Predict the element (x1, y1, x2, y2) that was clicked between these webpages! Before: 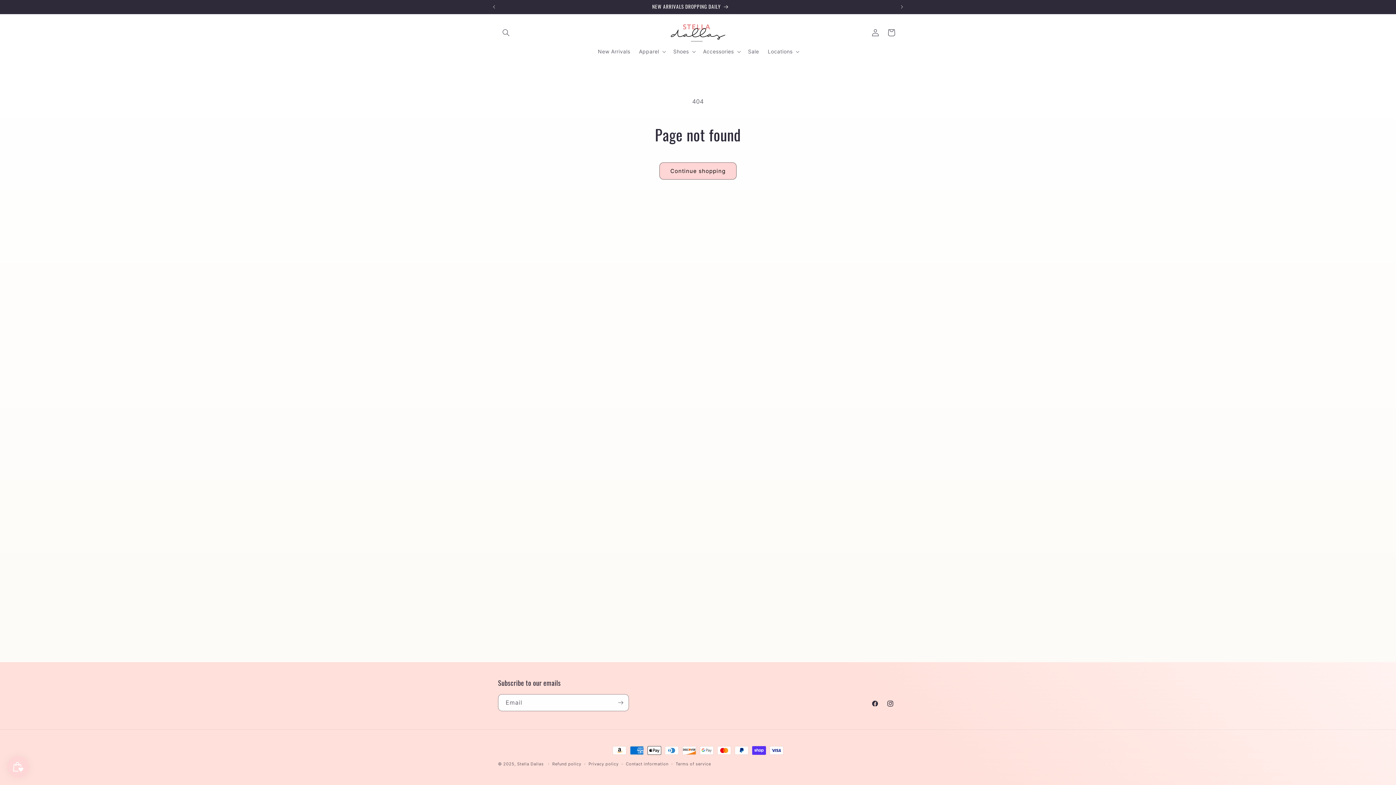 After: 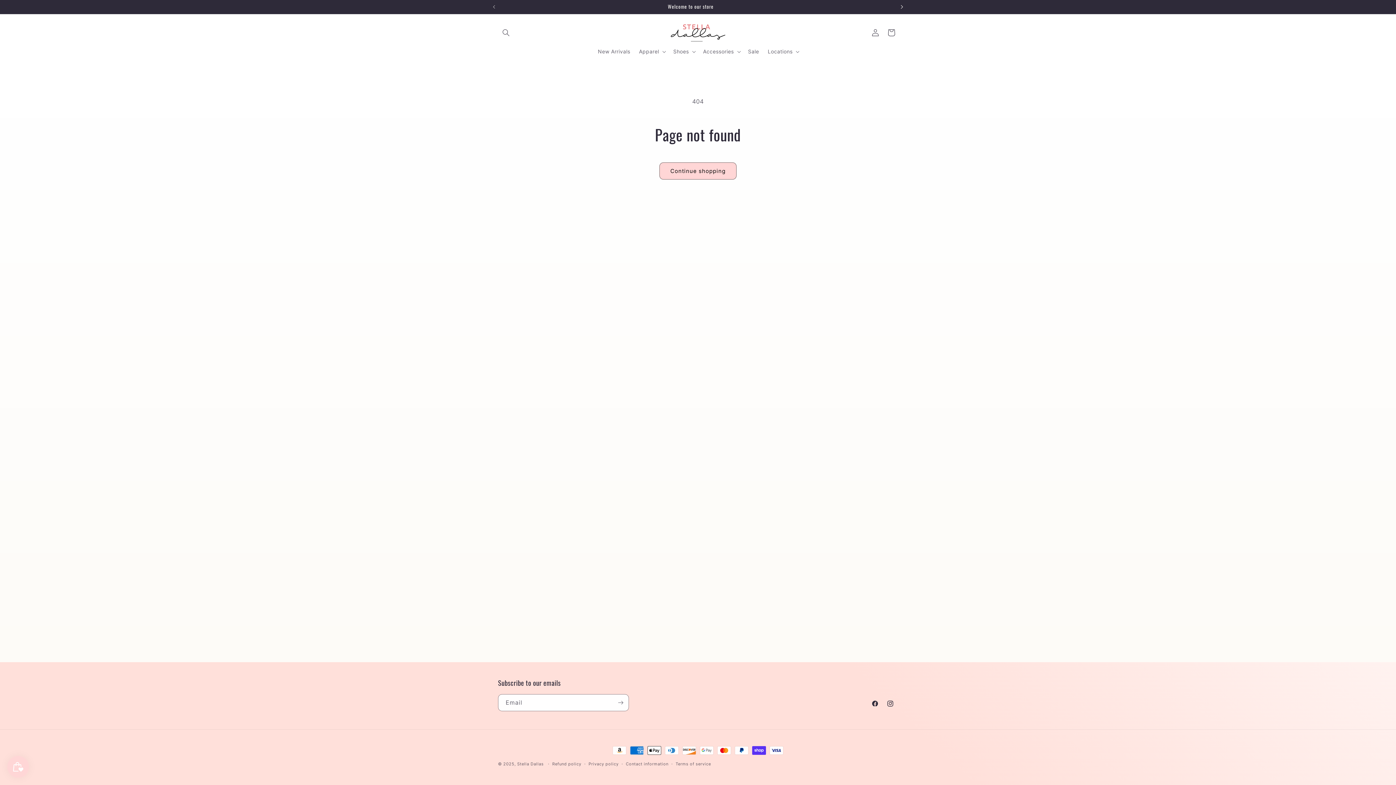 Action: label: Next announcement bbox: (894, 0, 910, 13)